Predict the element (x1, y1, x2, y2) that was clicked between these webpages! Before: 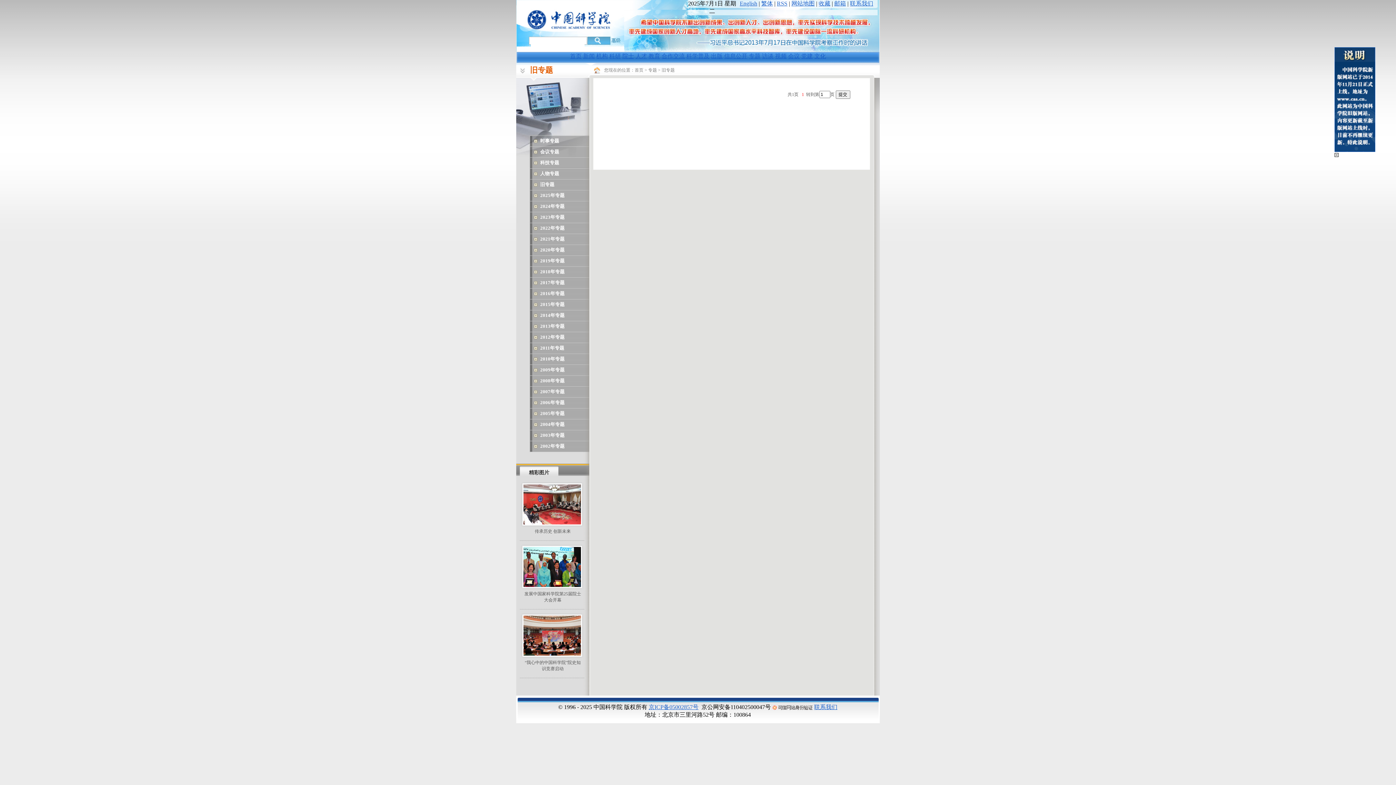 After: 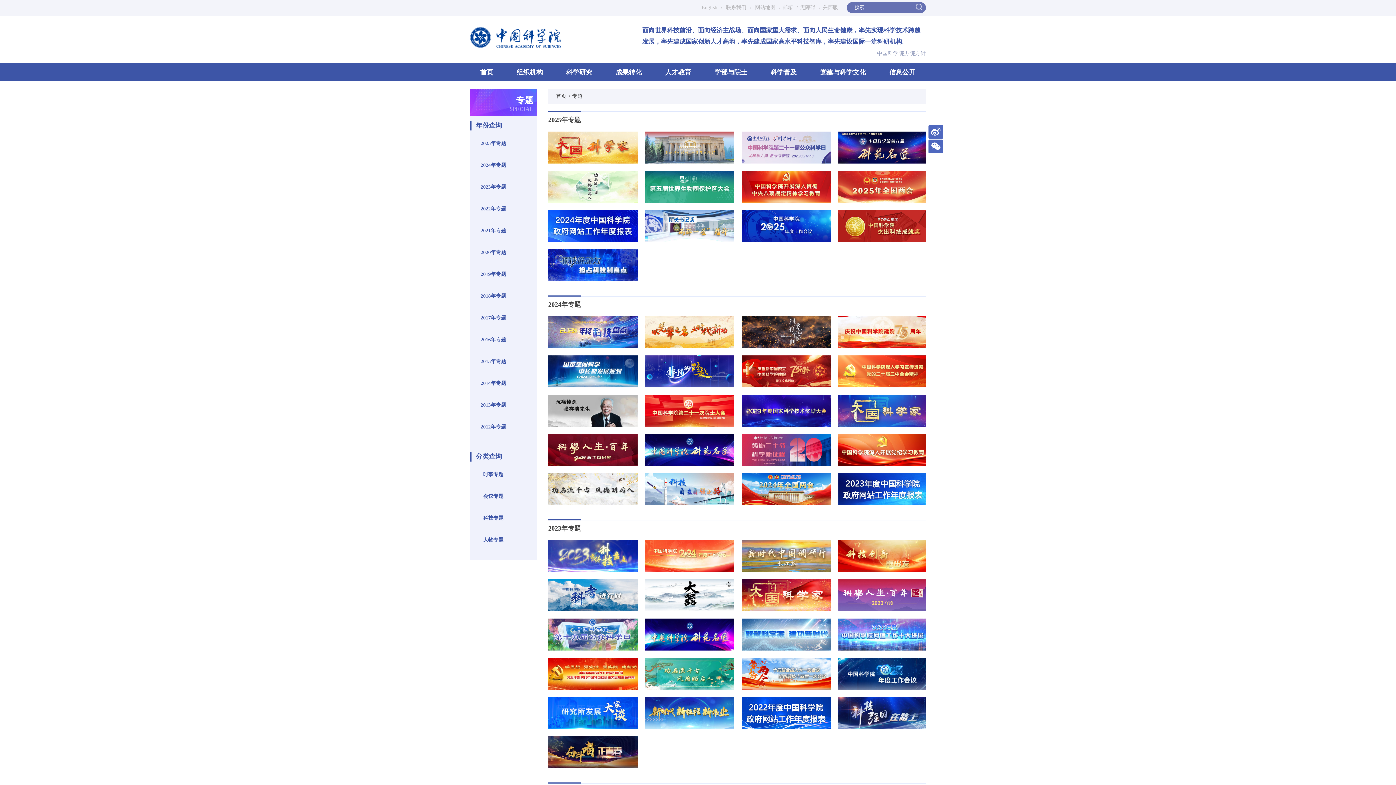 Action: label: 专题 bbox: (749, 53, 760, 59)